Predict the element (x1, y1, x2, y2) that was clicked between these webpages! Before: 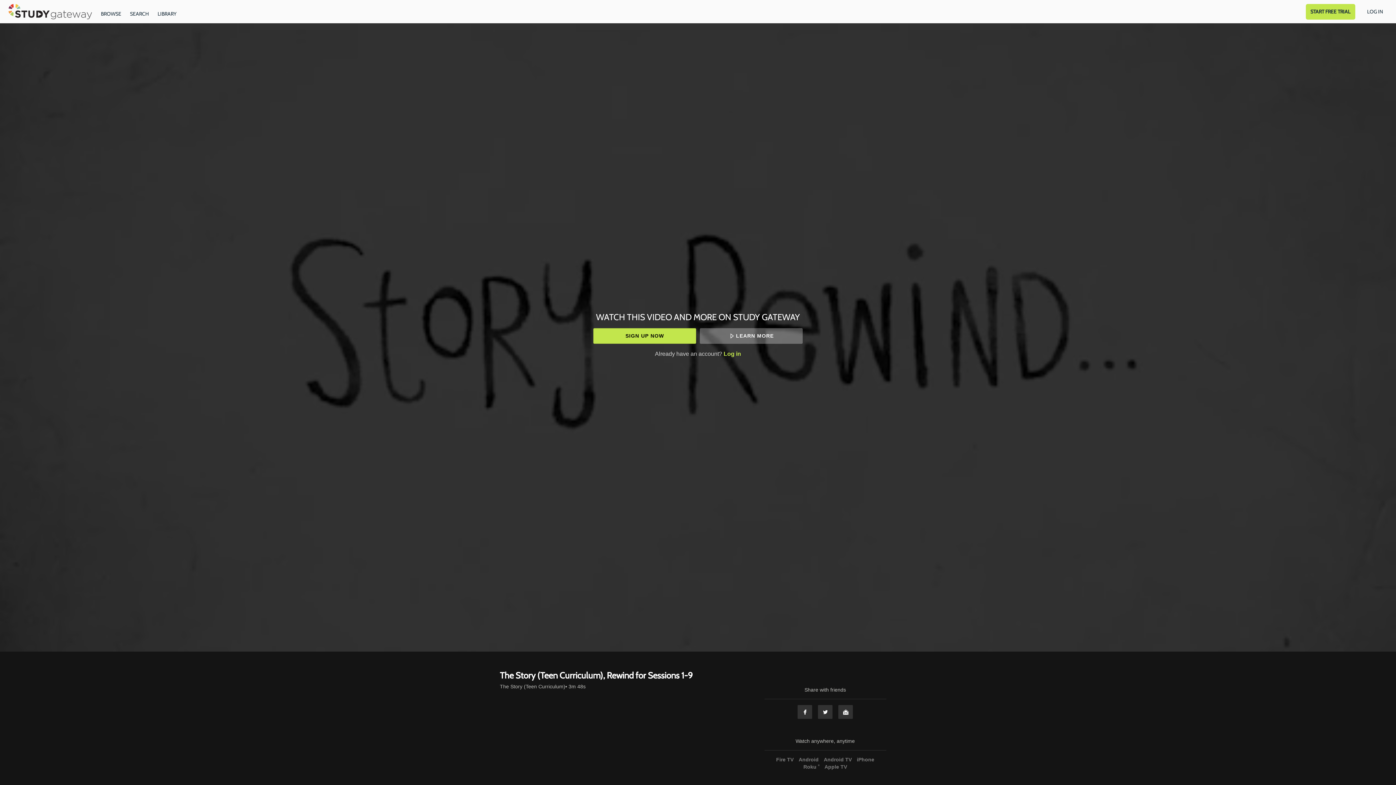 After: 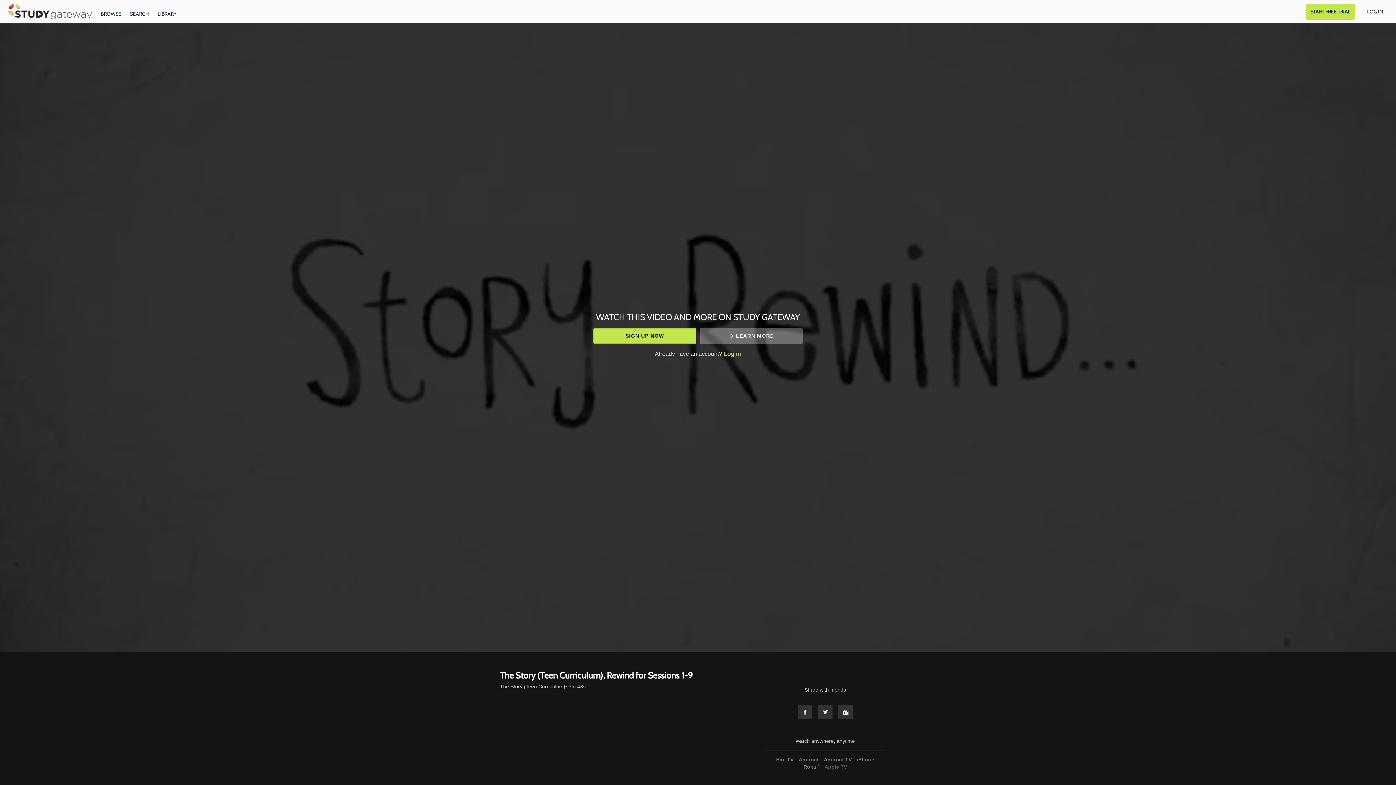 Action: label: Apple TV bbox: (822, 764, 849, 770)